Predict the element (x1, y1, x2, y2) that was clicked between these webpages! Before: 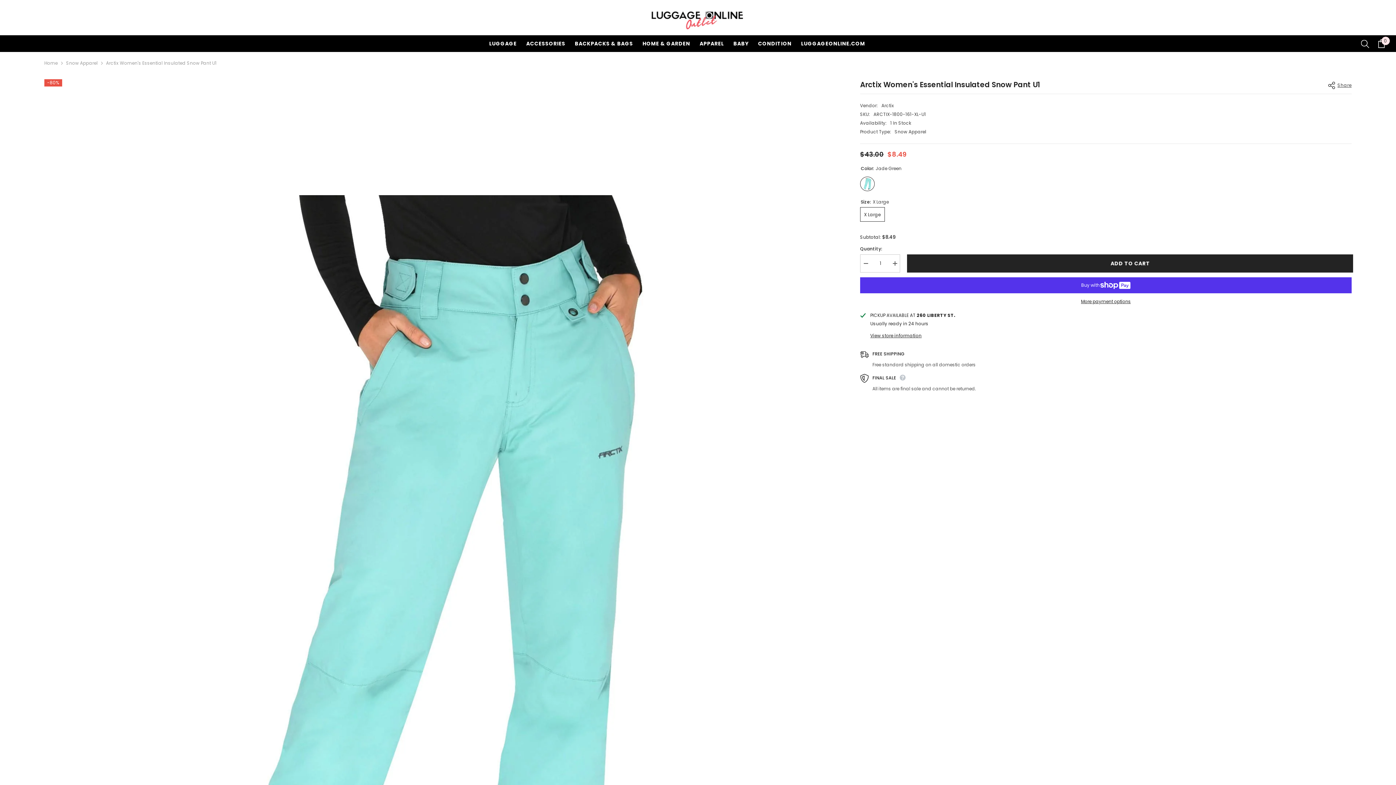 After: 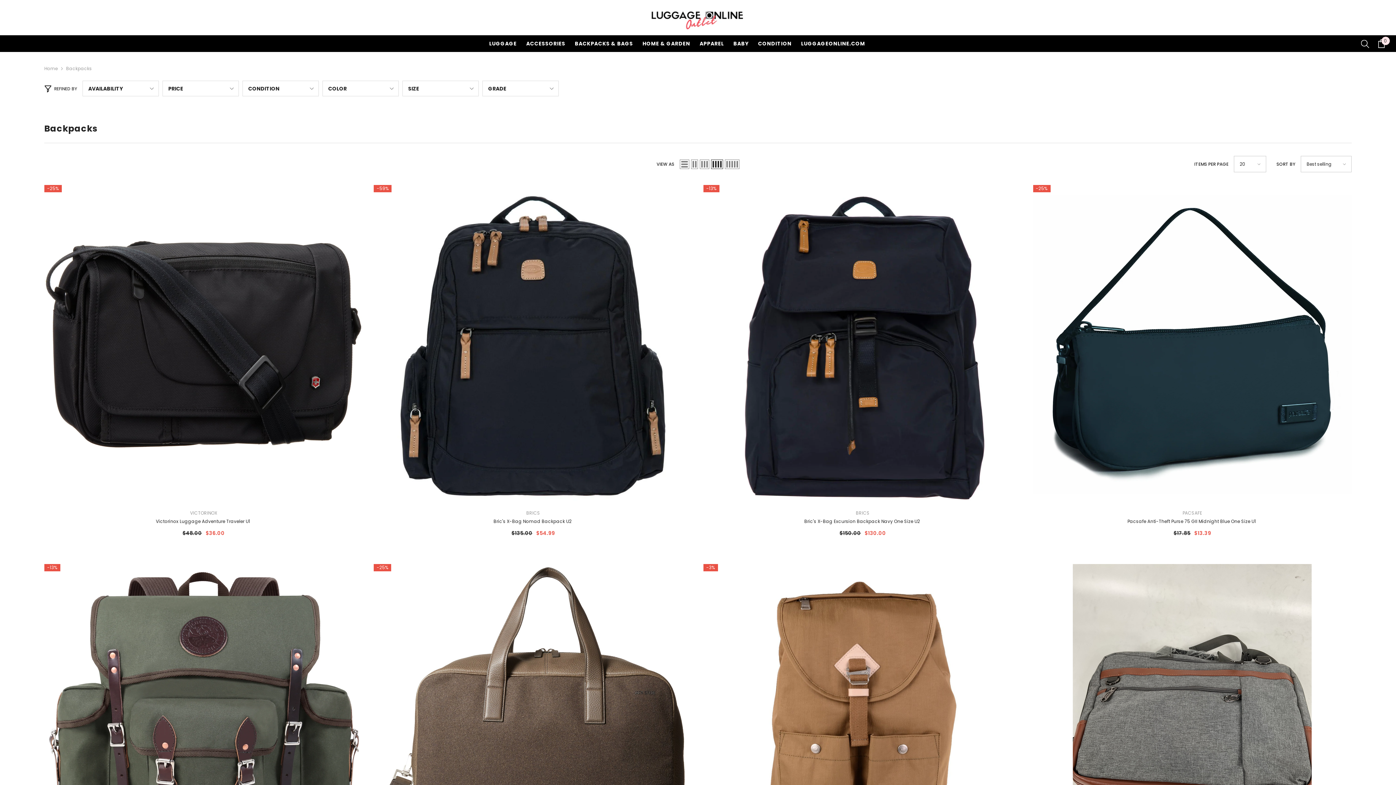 Action: bbox: (570, 39, 637, 52) label: BACKPACKS & BAGS